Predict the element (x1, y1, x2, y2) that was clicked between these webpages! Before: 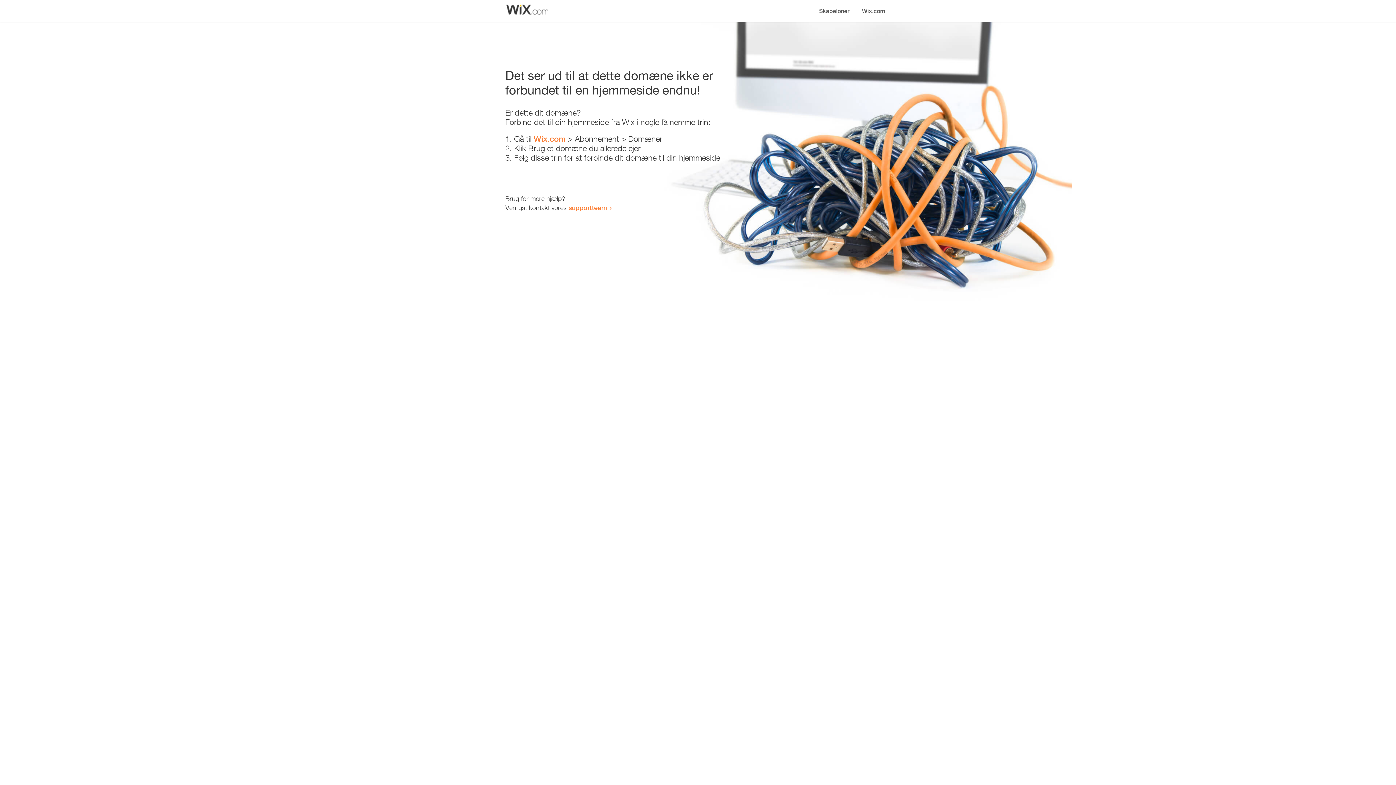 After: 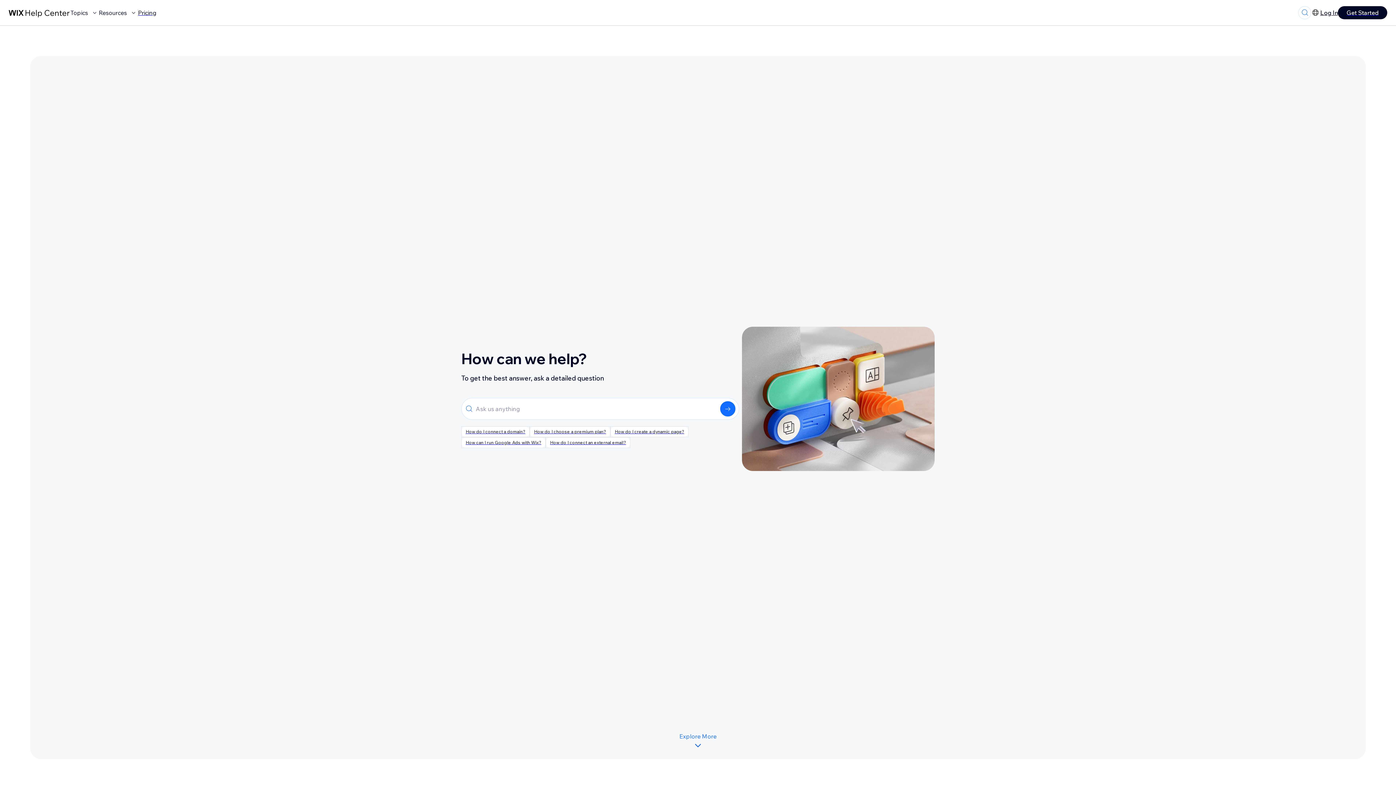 Action: label: supportteam bbox: (568, 203, 607, 211)